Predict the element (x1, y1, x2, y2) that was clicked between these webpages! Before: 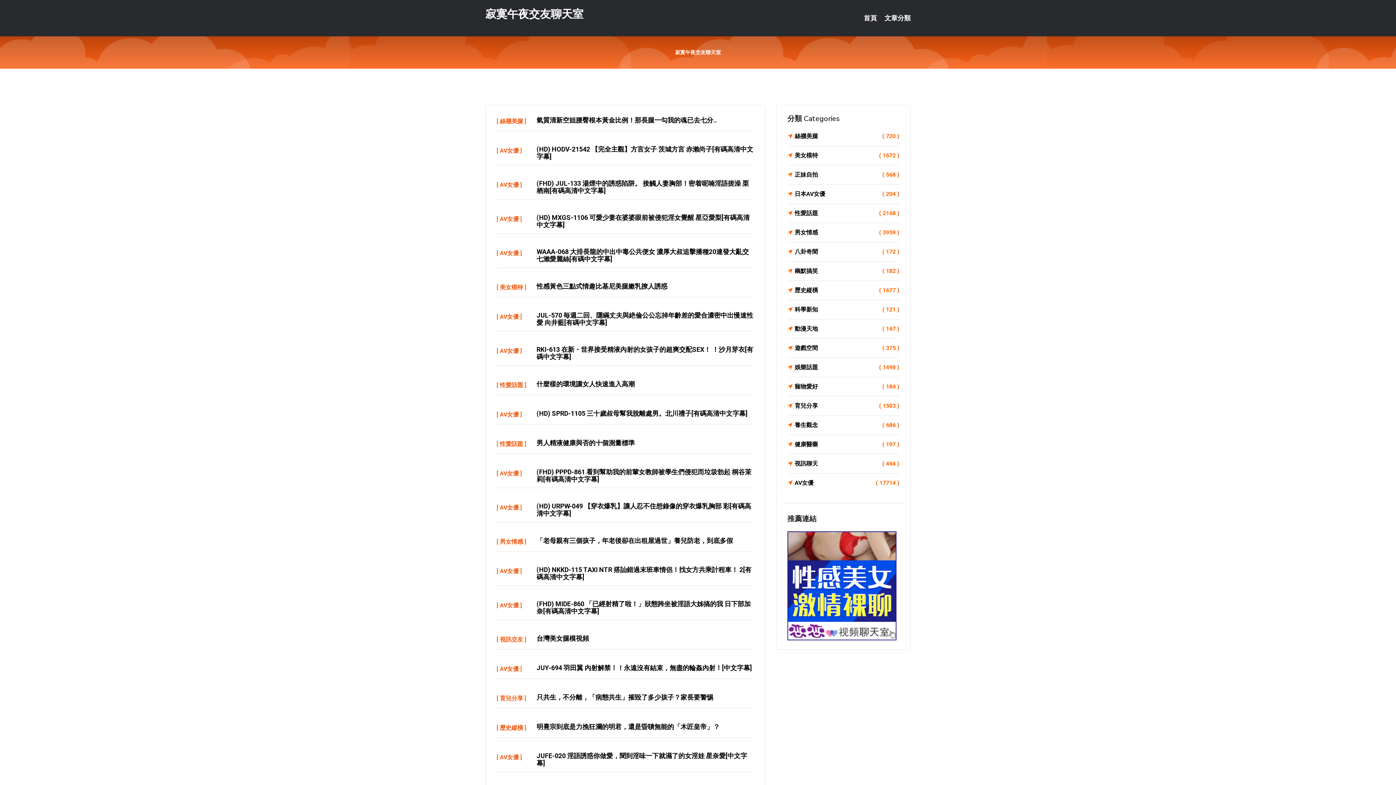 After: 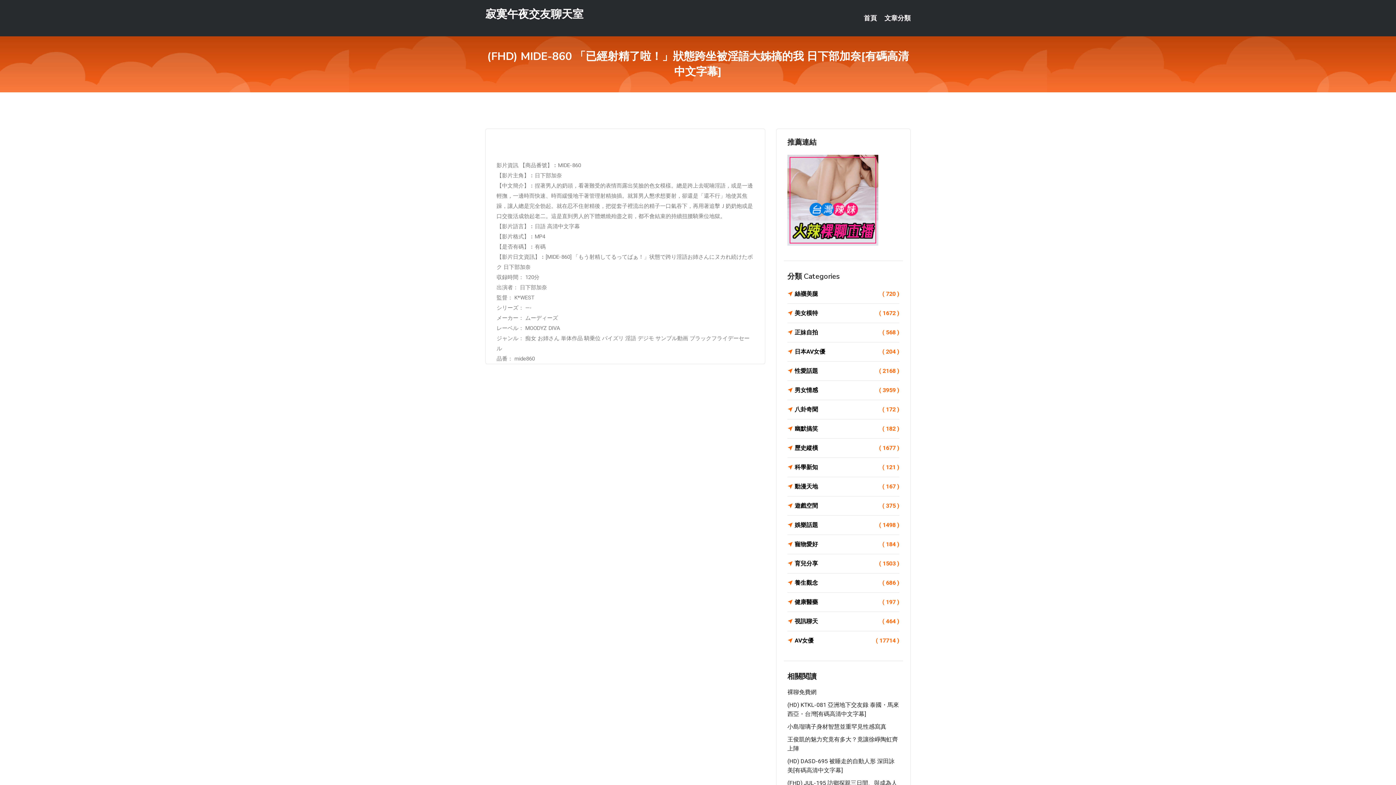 Action: label: (FHD) MIDE-860 「已經射精了啦！」狀態跨坐被淫語大姊搞的我 日下部加奈[有碼高清中文字幕] bbox: (536, 600, 750, 615)